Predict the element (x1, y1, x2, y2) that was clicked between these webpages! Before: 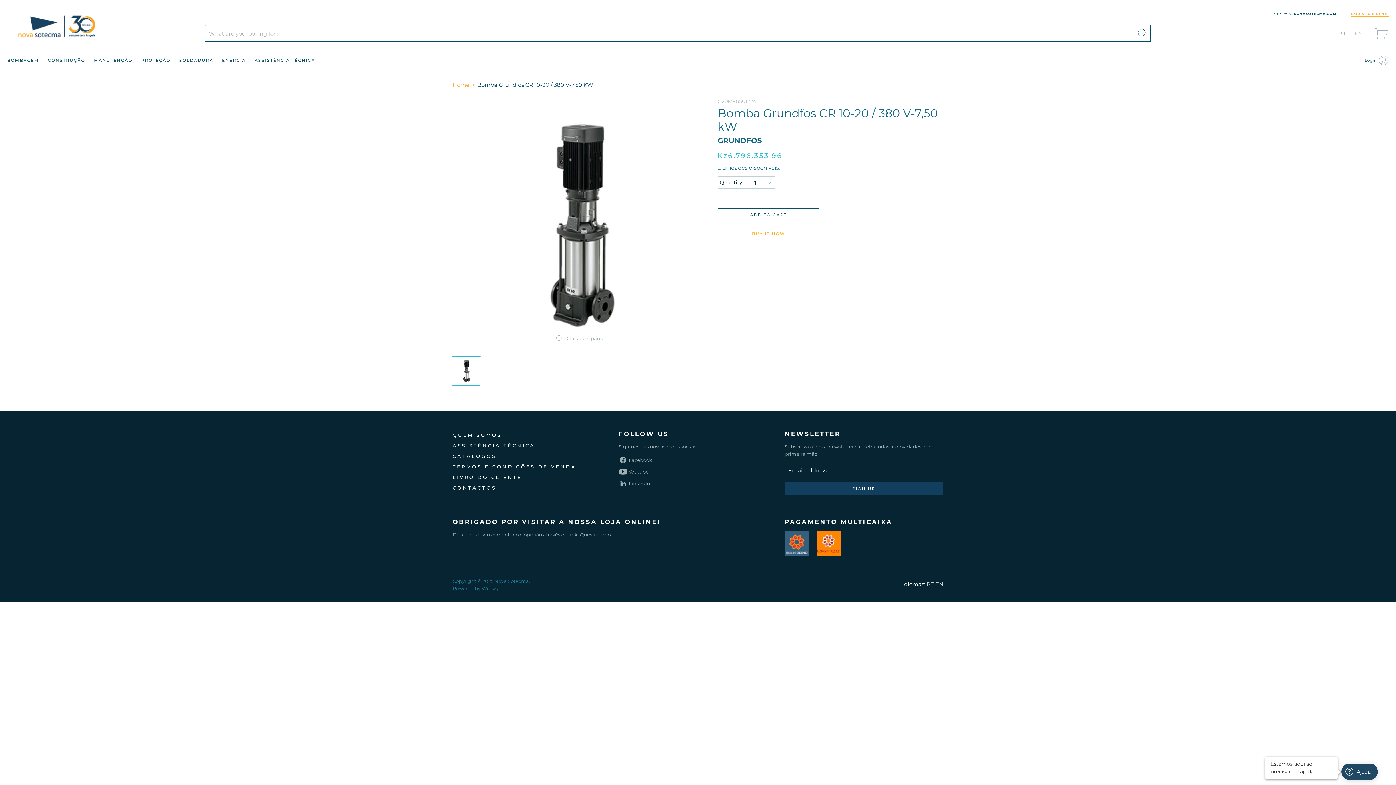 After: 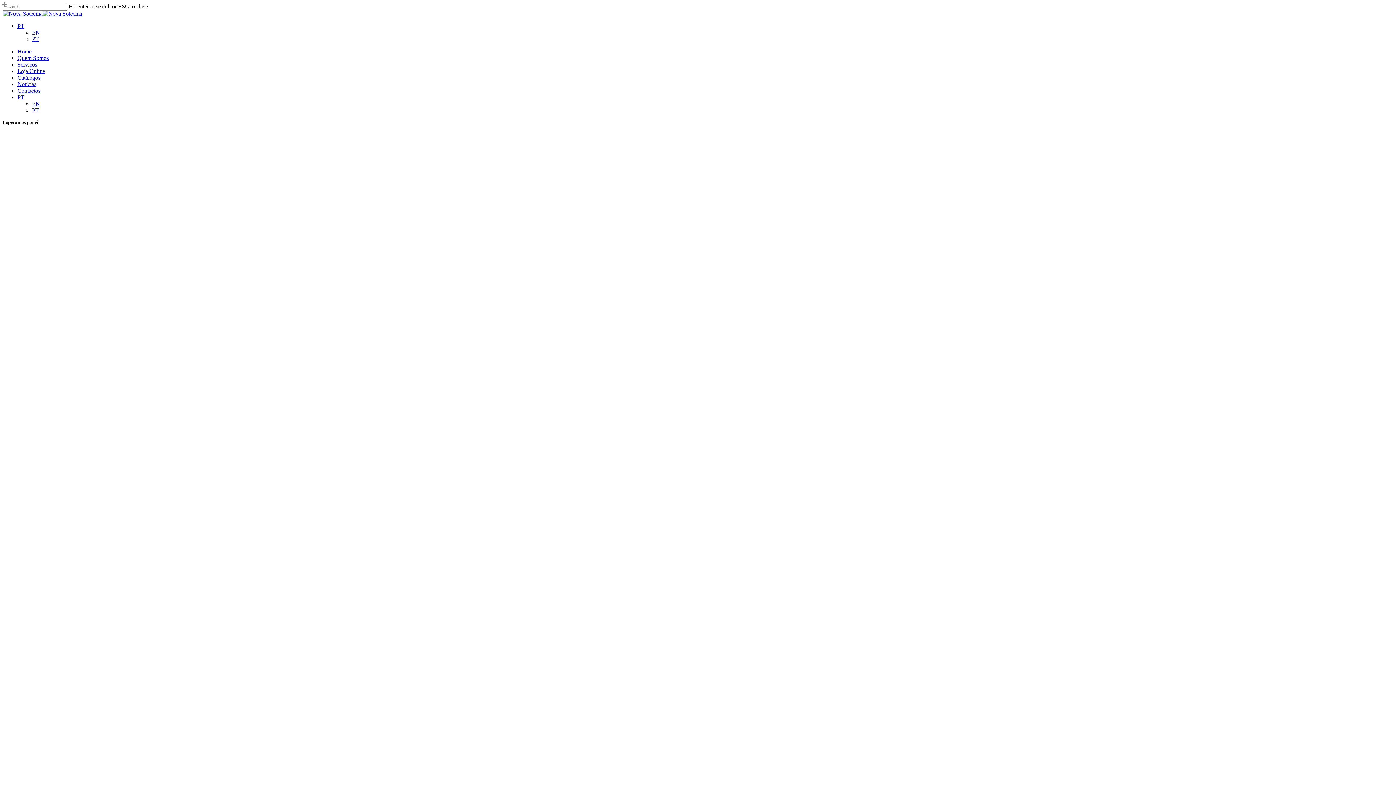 Action: label: CONTACTOS bbox: (452, 484, 496, 490)